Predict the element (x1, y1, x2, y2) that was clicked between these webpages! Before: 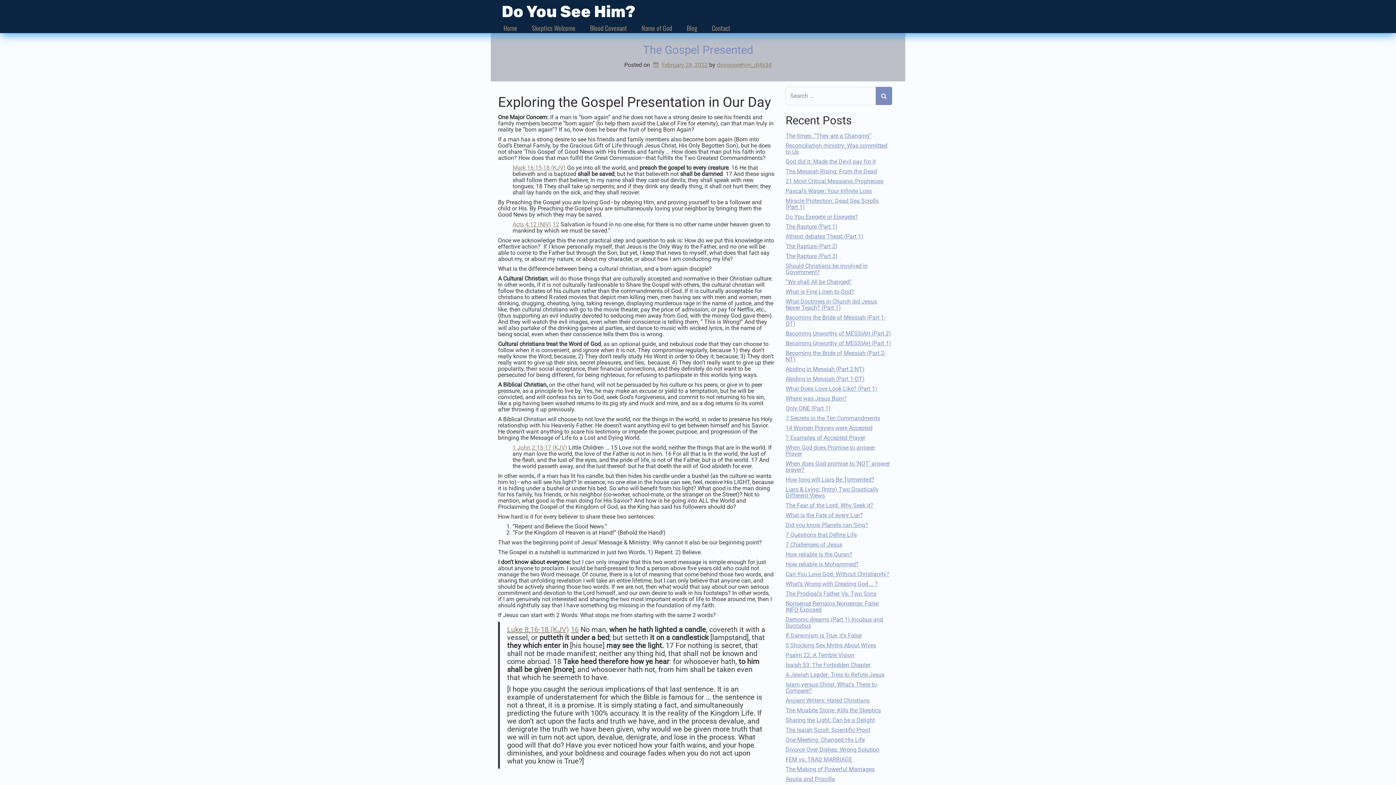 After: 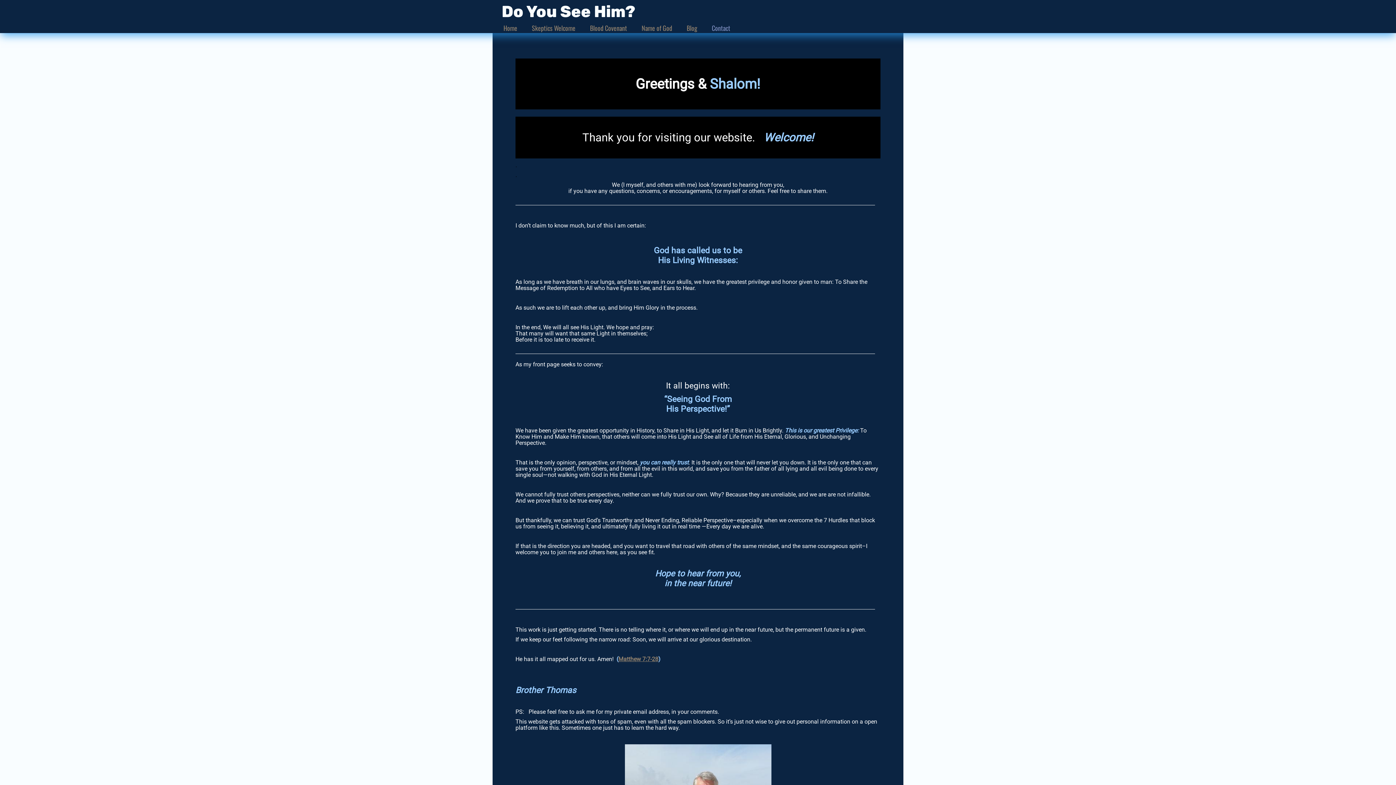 Action: bbox: (704, 23, 737, 33) label: Contact